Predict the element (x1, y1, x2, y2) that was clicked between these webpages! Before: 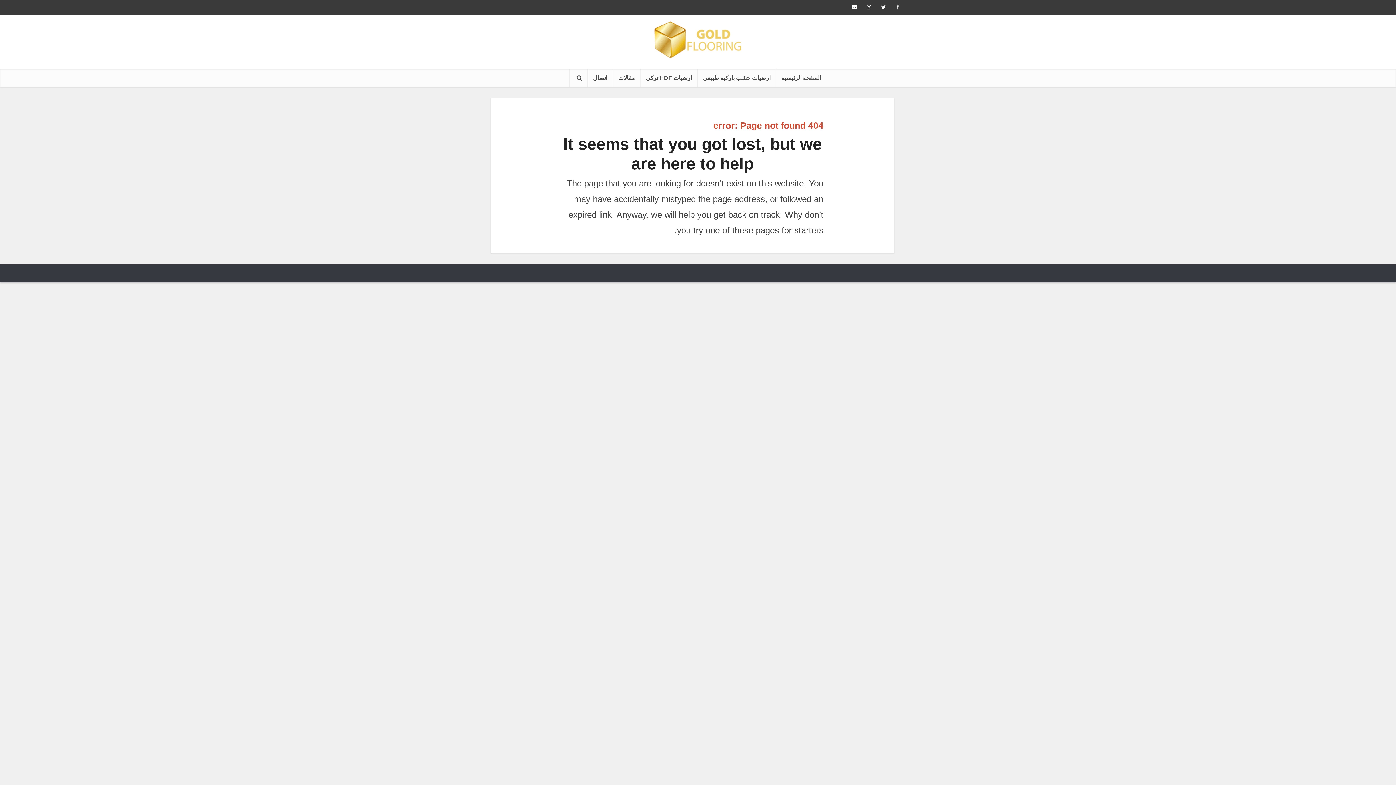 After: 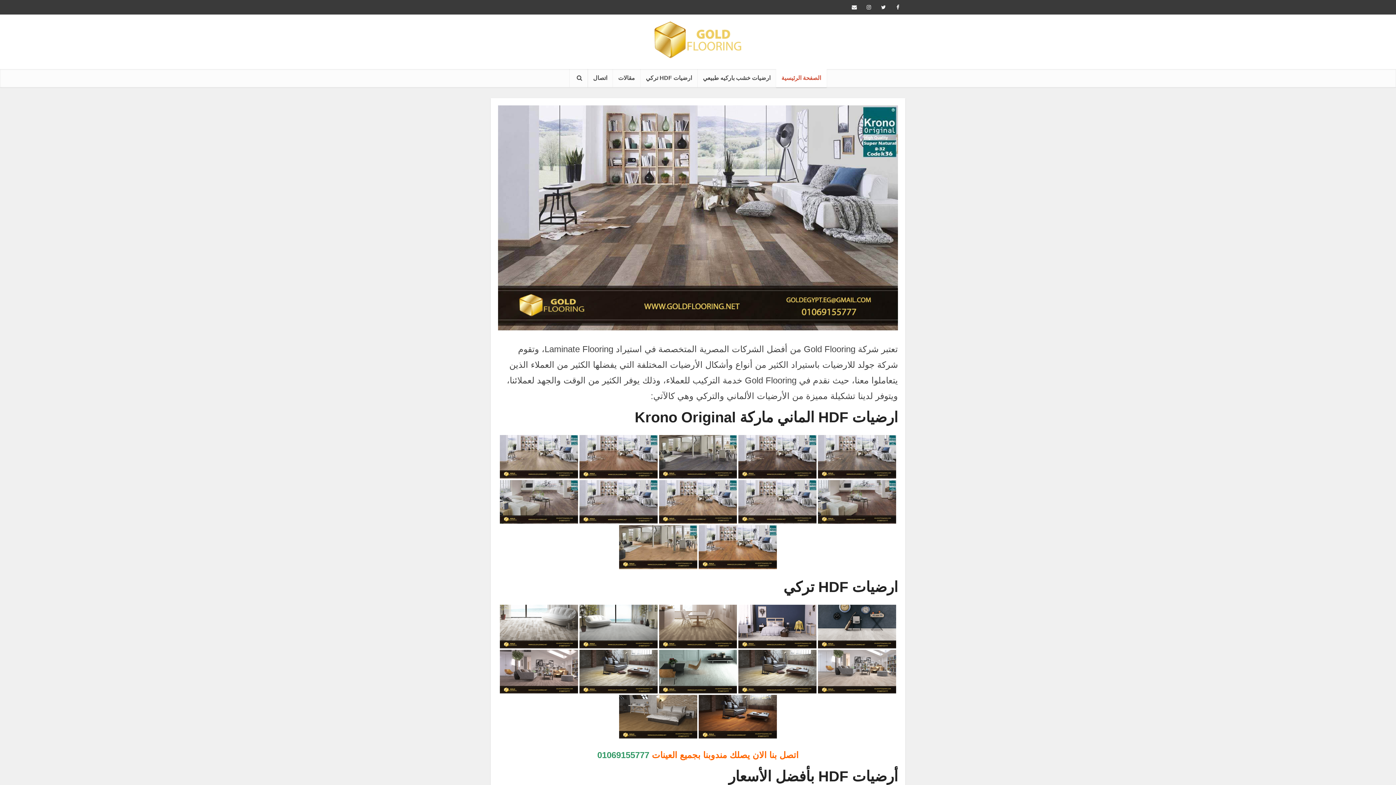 Action: bbox: (652, 20, 743, 60)